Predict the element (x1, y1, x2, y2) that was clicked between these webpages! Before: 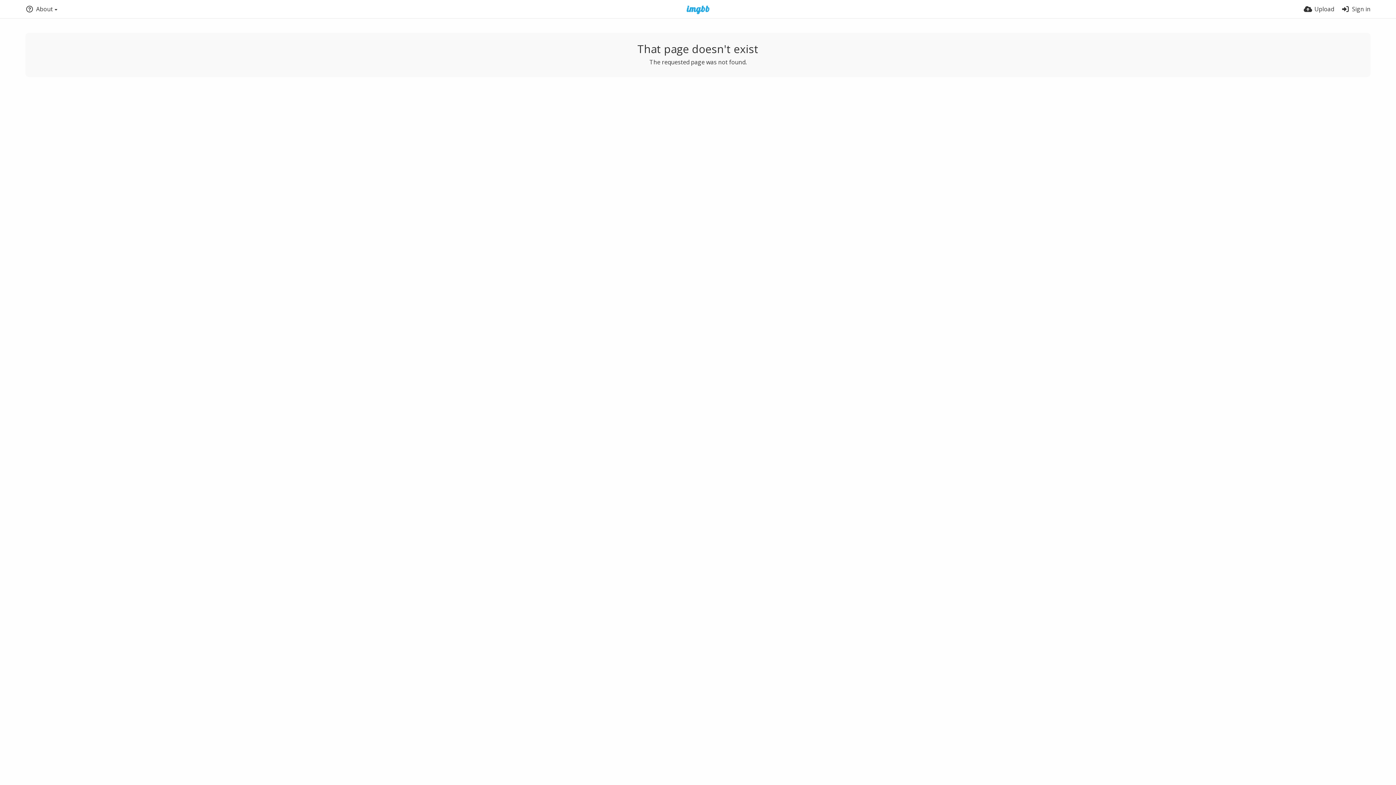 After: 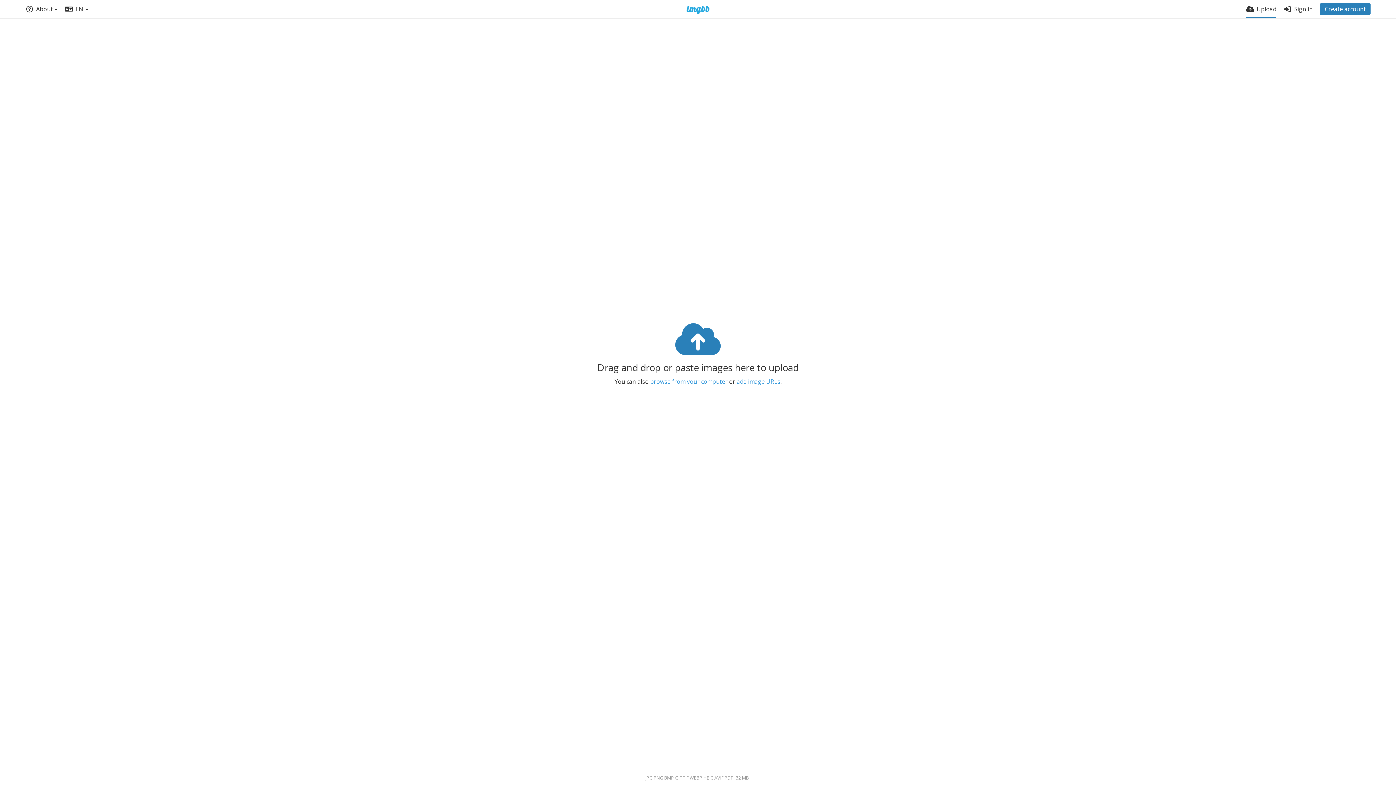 Action: label: Upload bbox: (1304, 0, 1334, 18)